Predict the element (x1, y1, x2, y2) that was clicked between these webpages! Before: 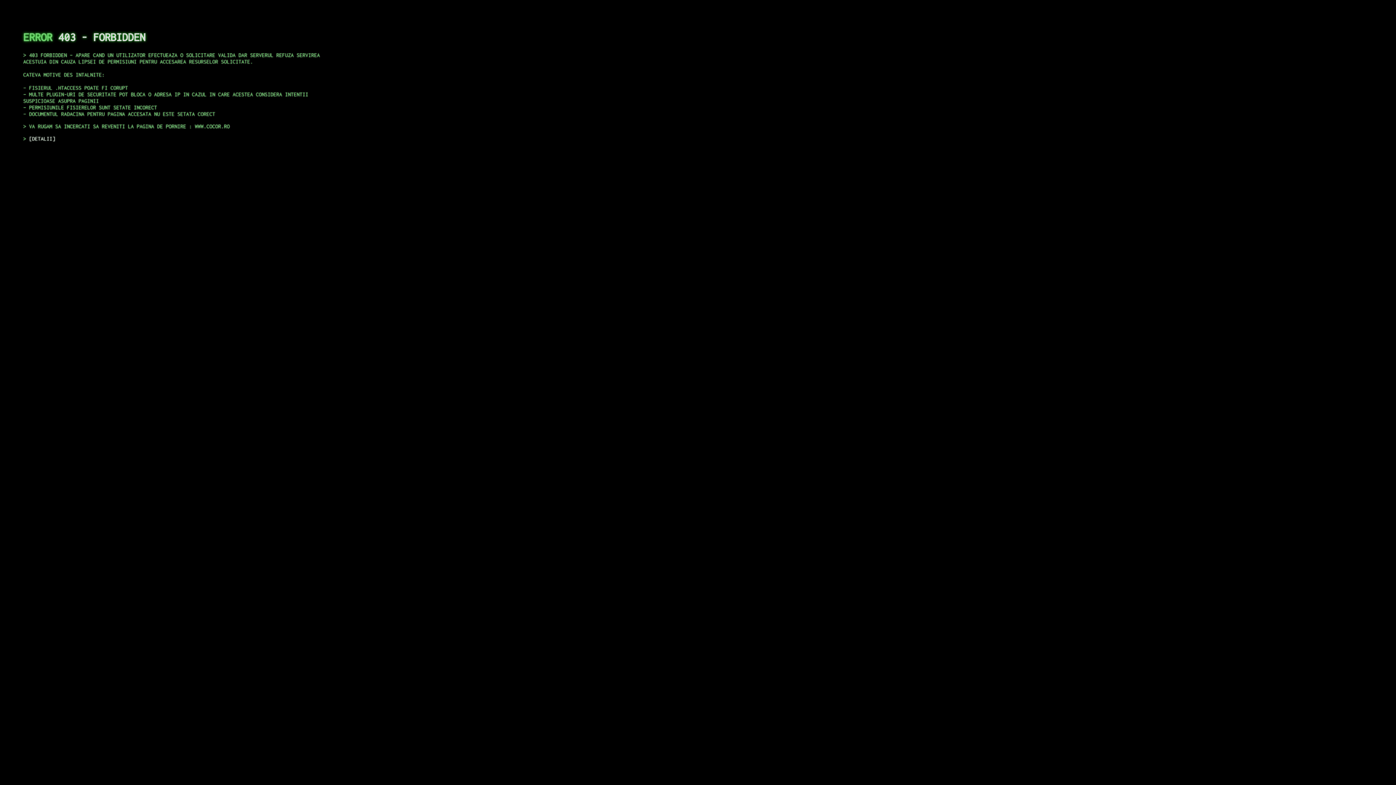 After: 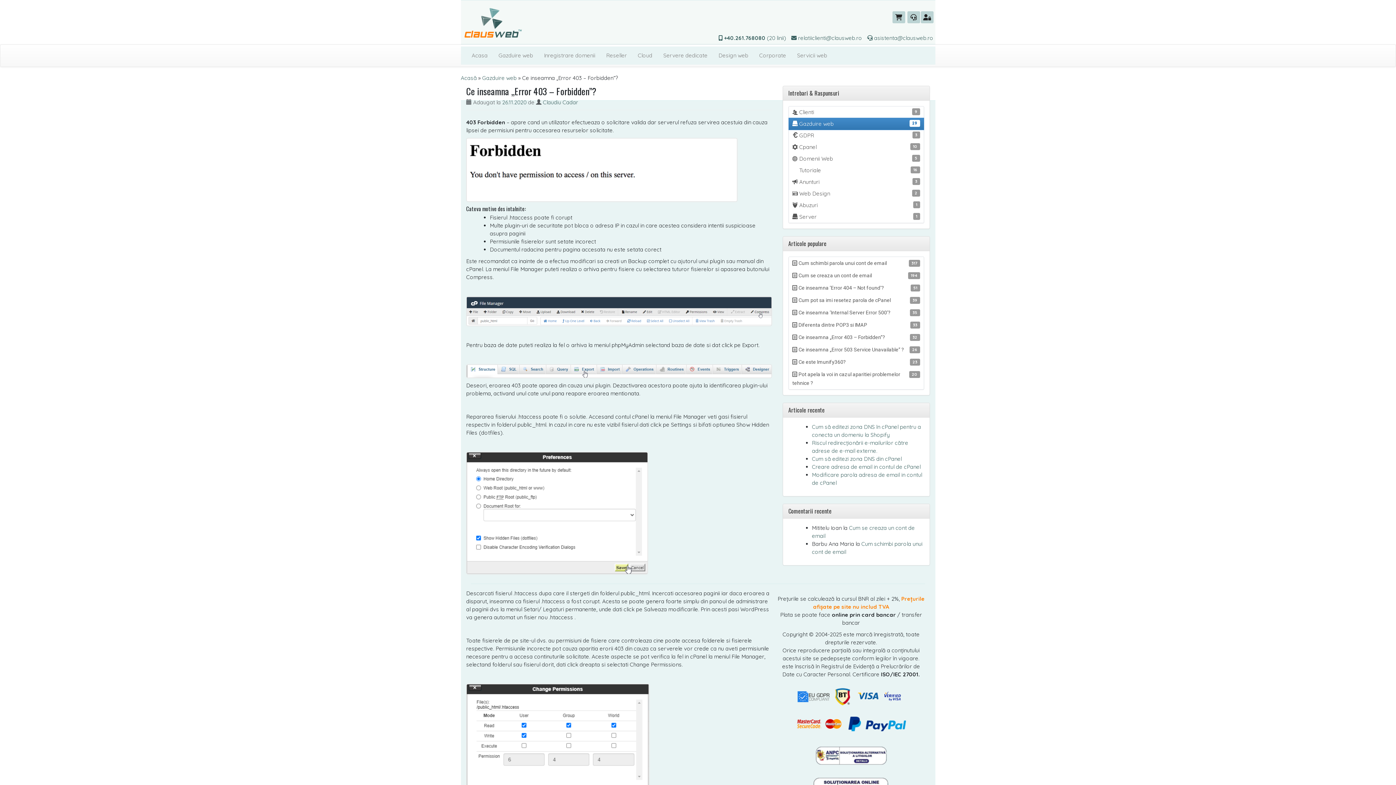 Action: bbox: (29, 135, 55, 141) label: DETALII